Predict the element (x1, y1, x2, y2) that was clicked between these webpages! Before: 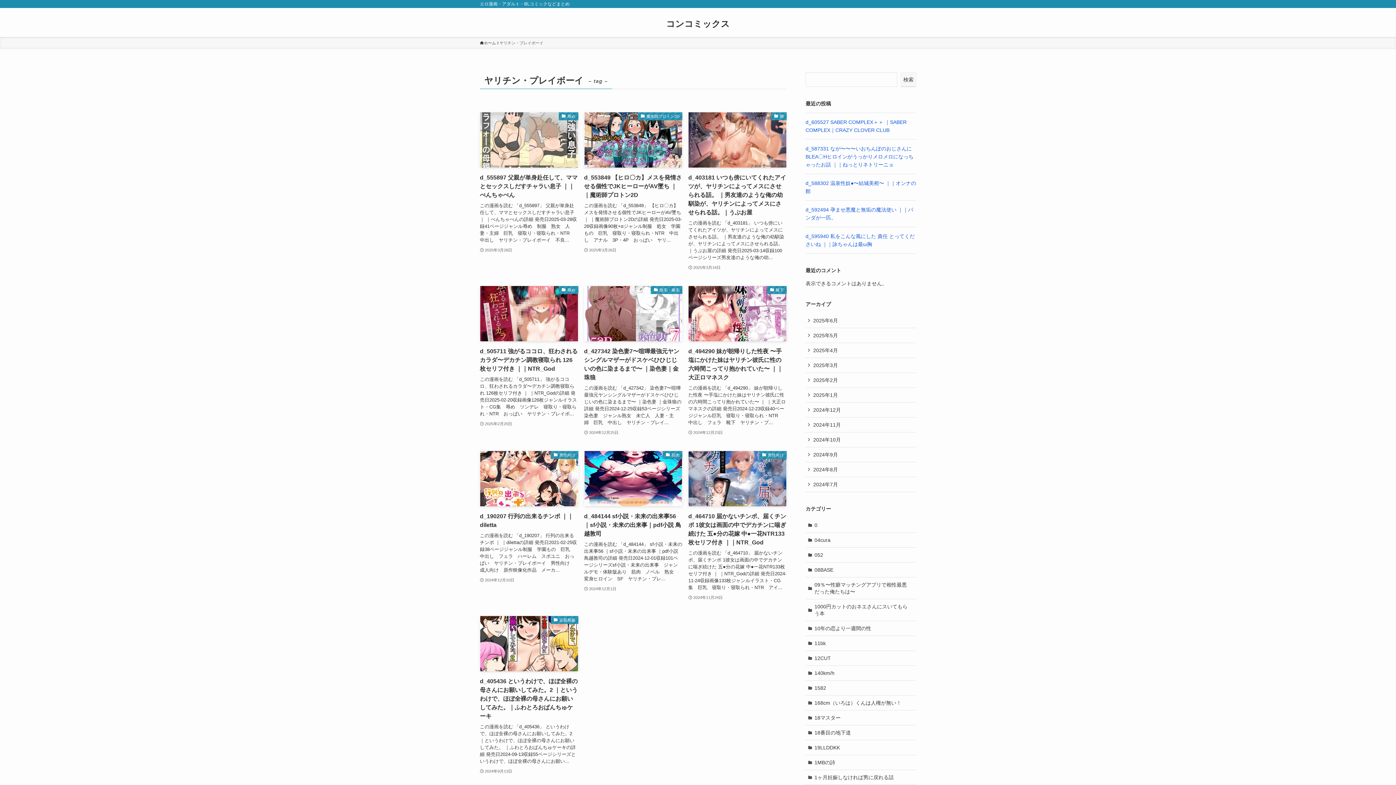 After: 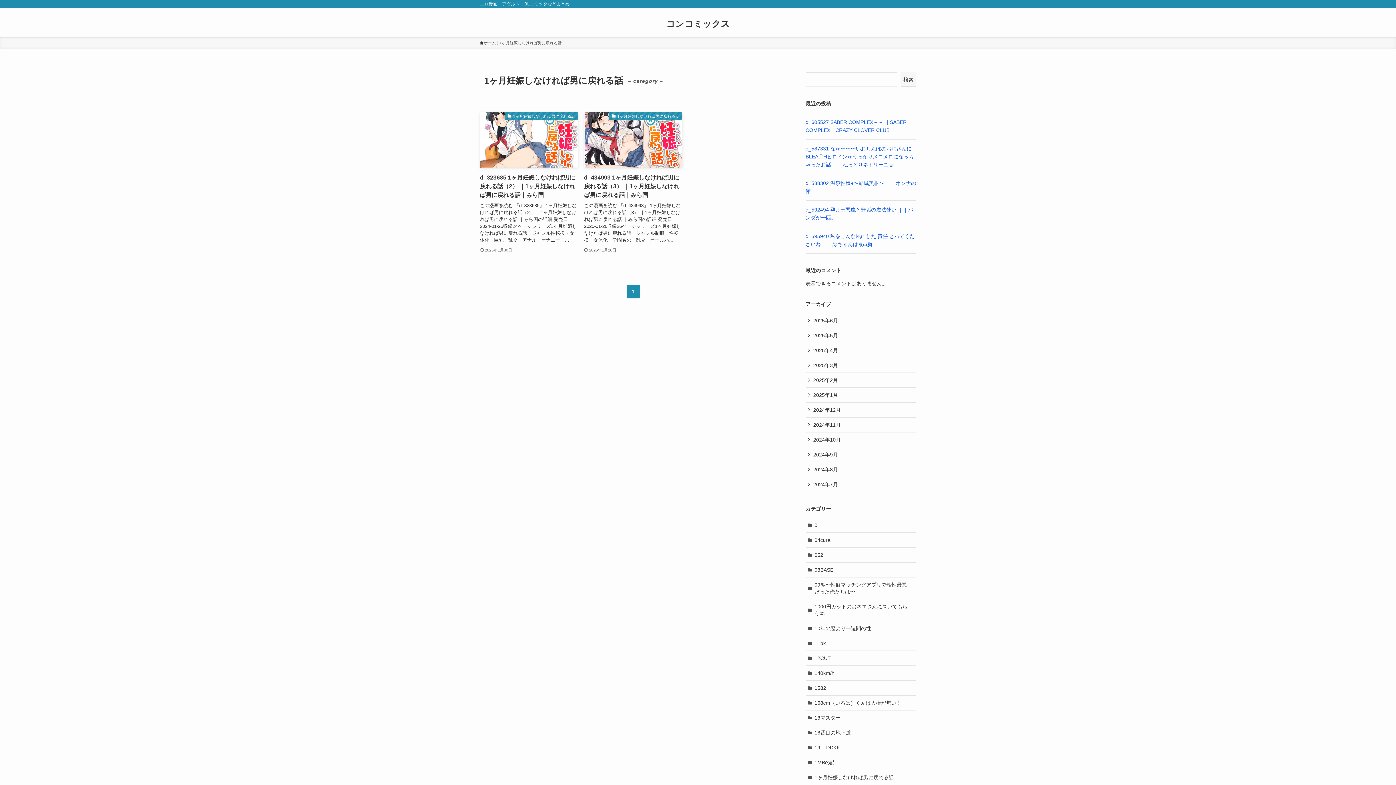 Action: label: 1ヶ月妊娠しなければ男に戻れる話 bbox: (805, 770, 916, 785)